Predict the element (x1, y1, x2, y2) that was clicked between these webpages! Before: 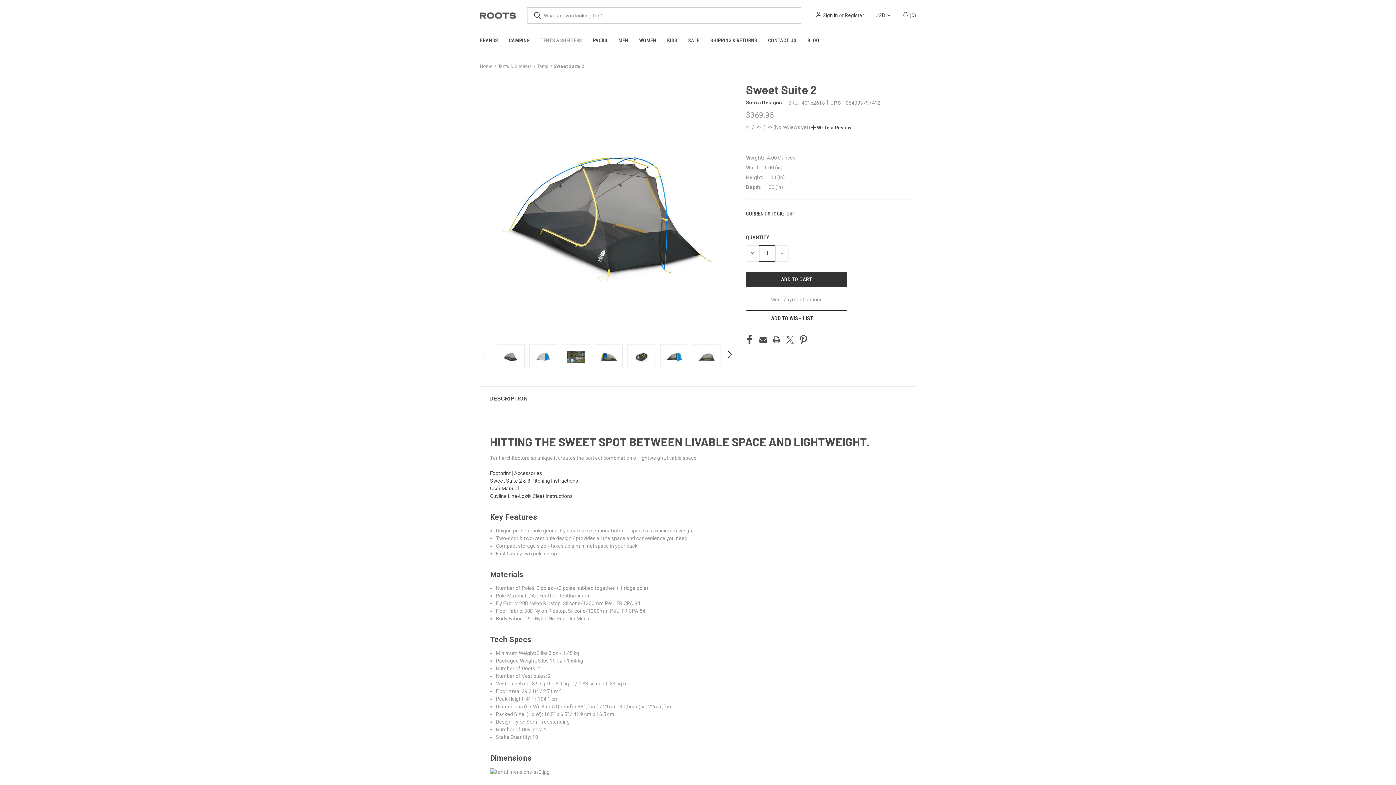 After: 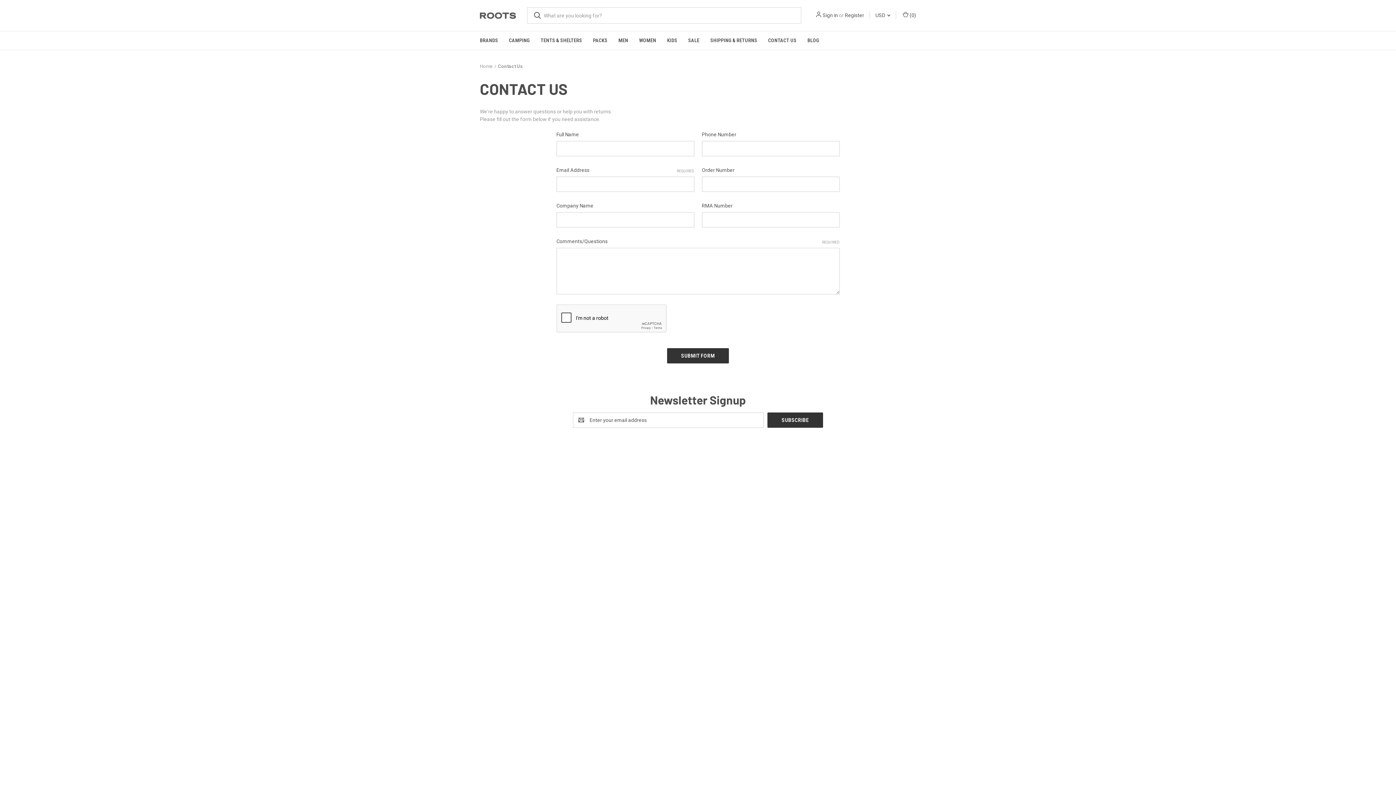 Action: label: Contact Us bbox: (762, 31, 802, 49)